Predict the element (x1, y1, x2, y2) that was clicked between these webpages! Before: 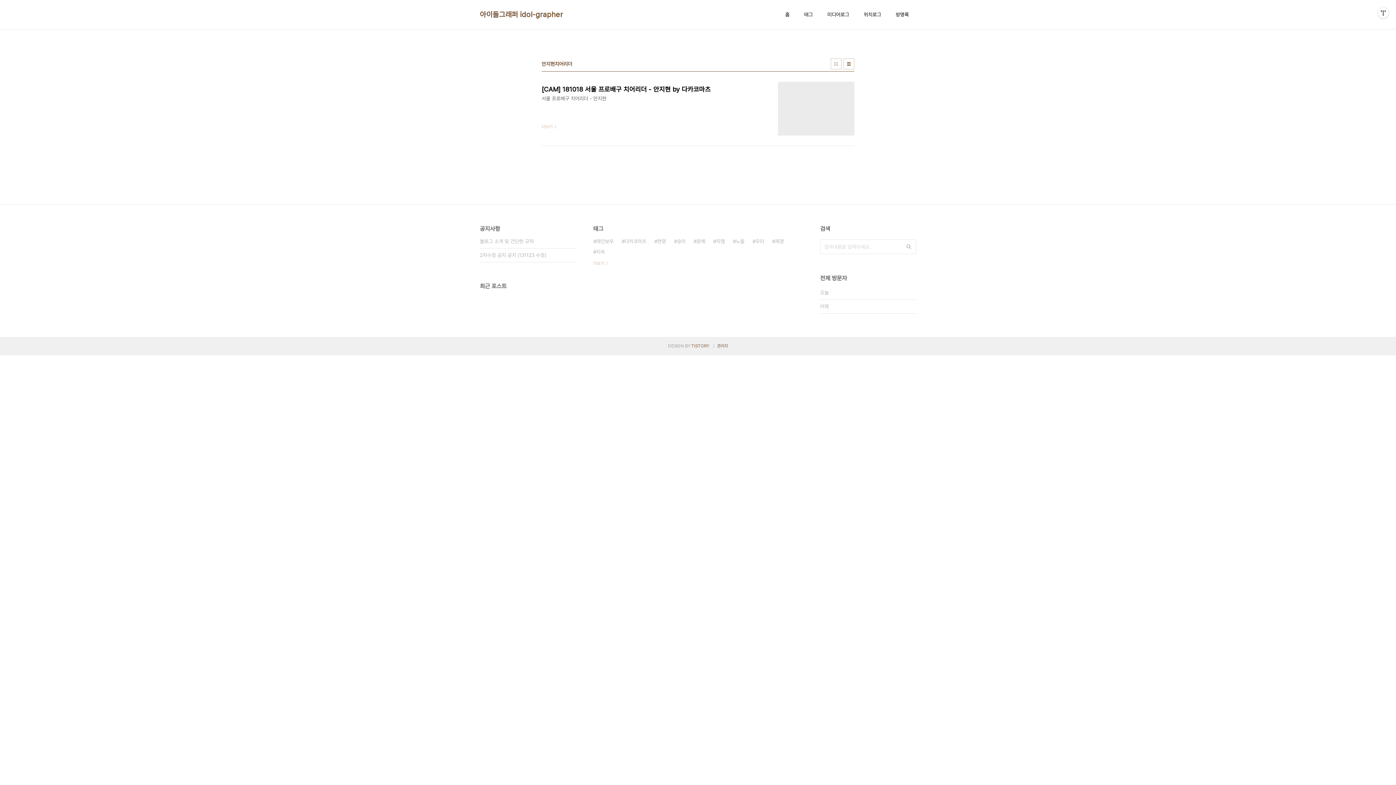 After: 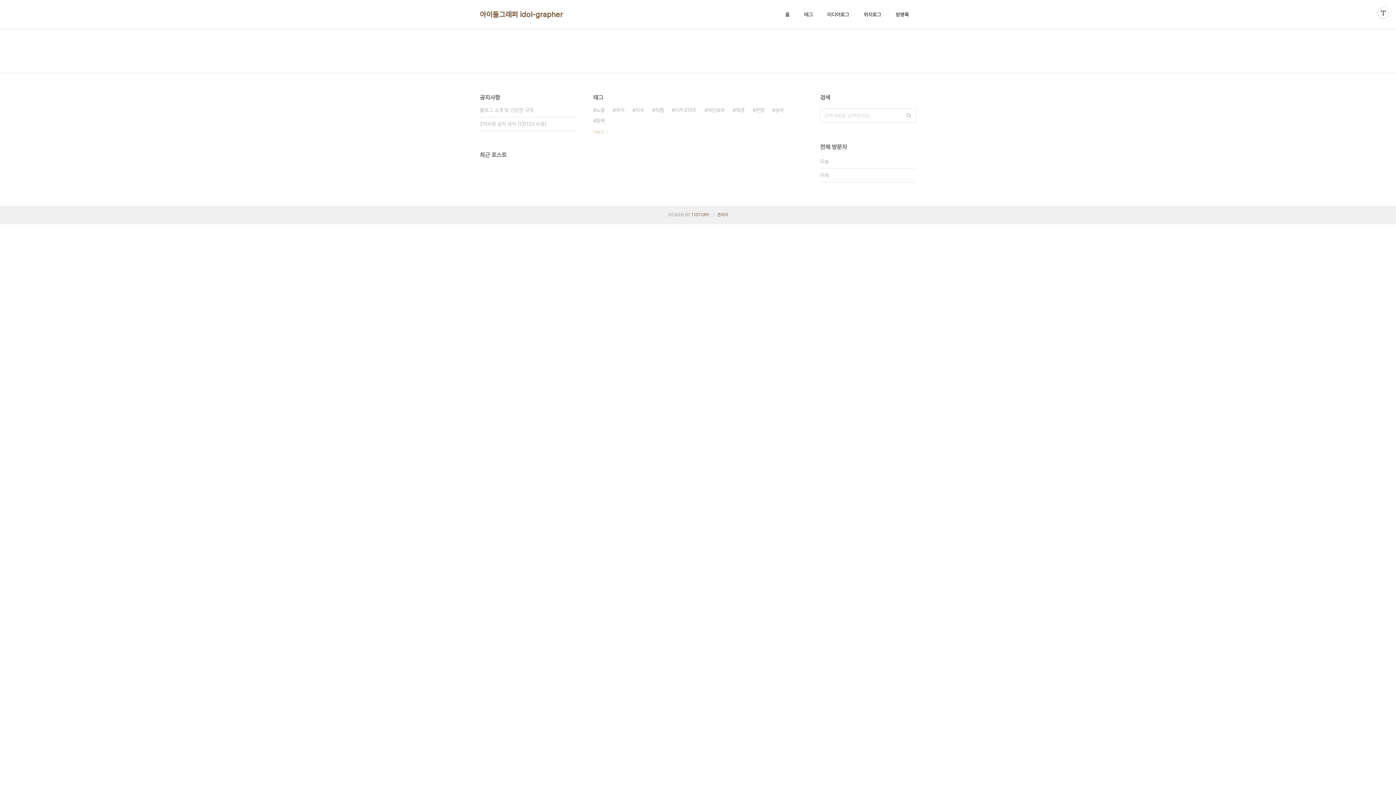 Action: label: 홈 bbox: (784, 9, 791, 19)